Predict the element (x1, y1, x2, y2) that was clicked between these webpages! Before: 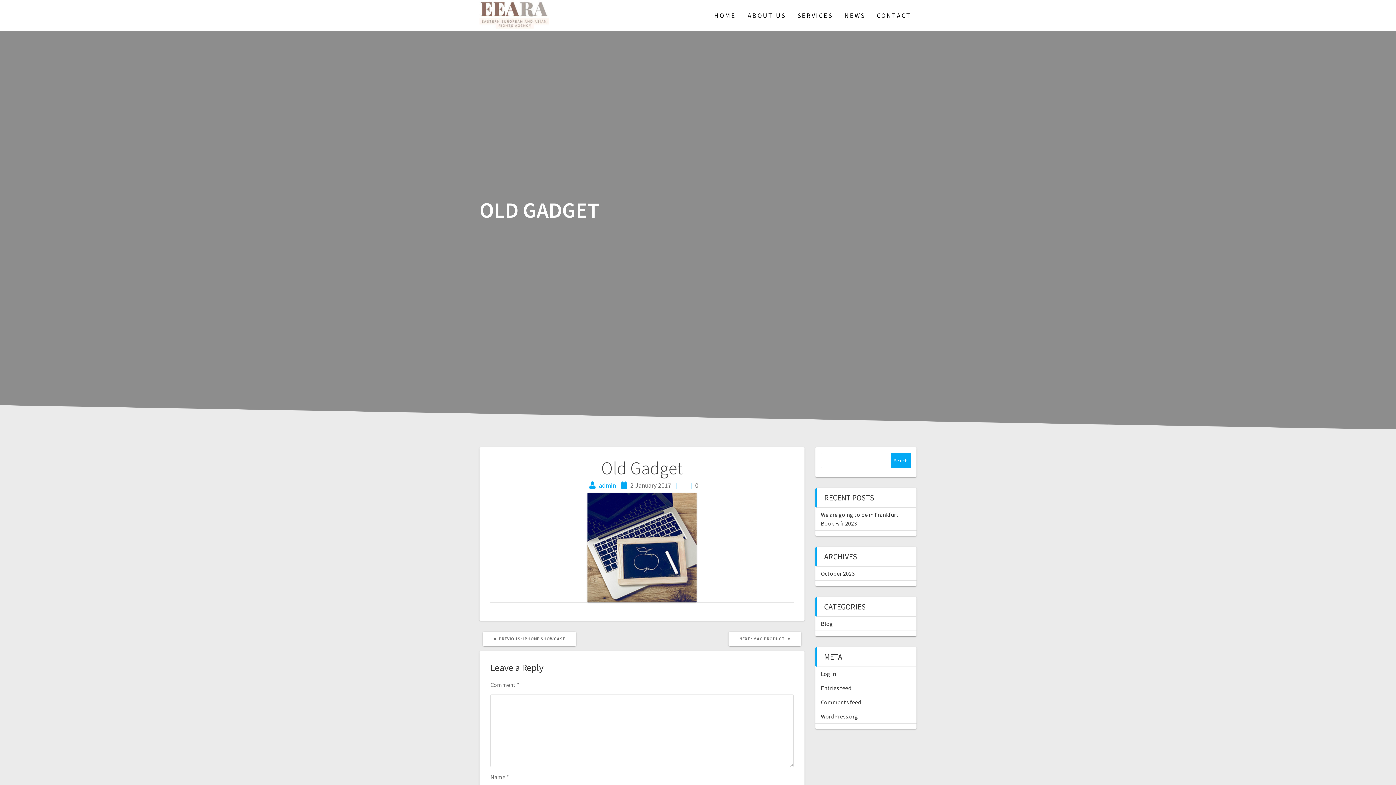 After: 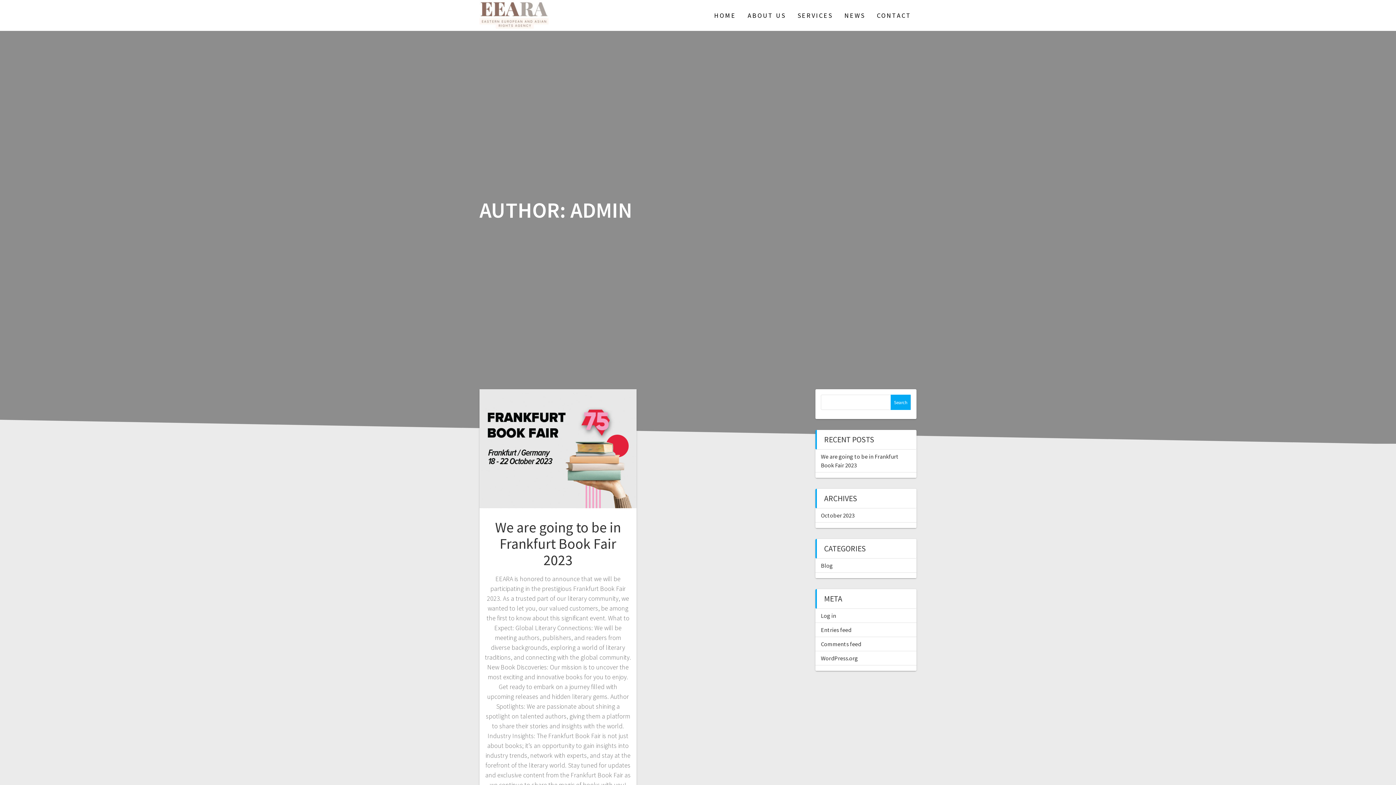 Action: bbox: (598, 481, 616, 489) label: admin